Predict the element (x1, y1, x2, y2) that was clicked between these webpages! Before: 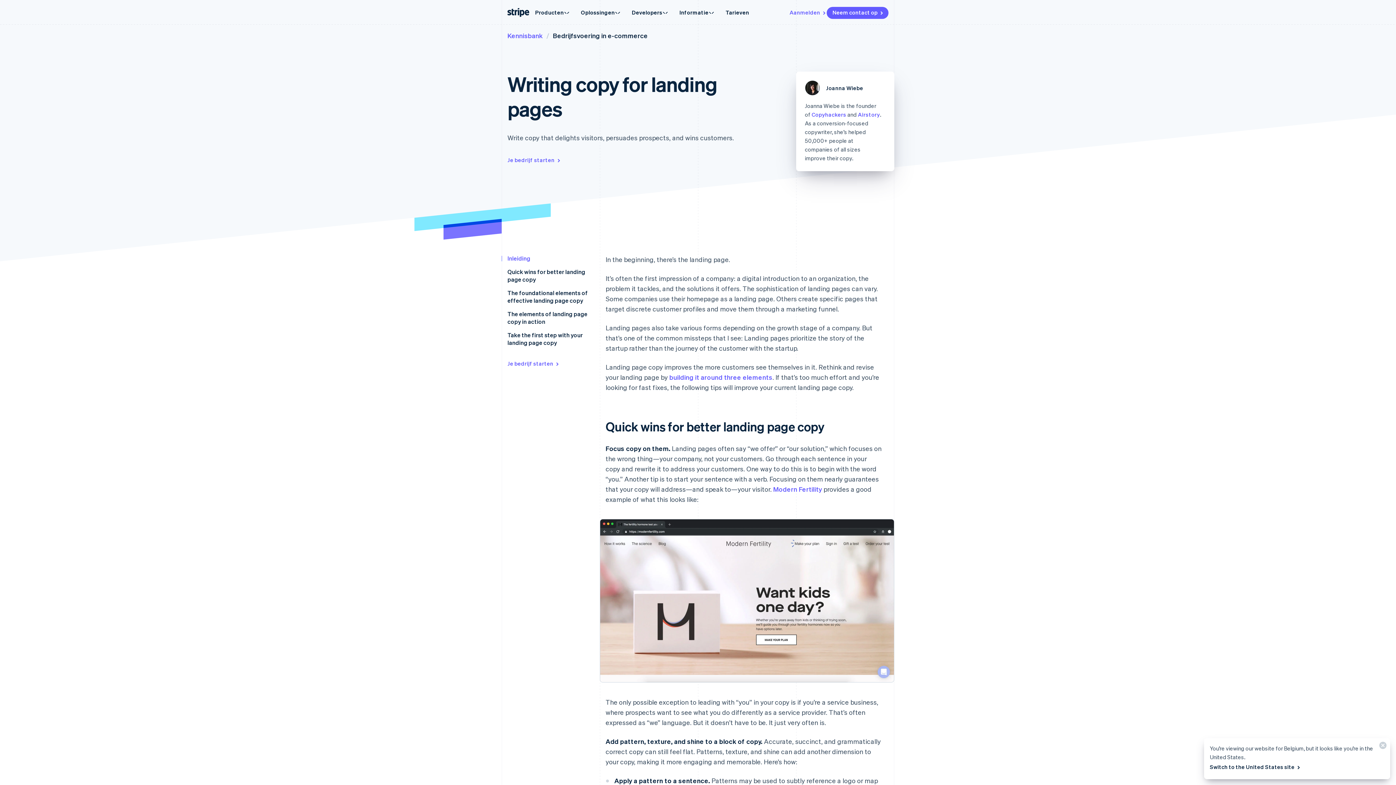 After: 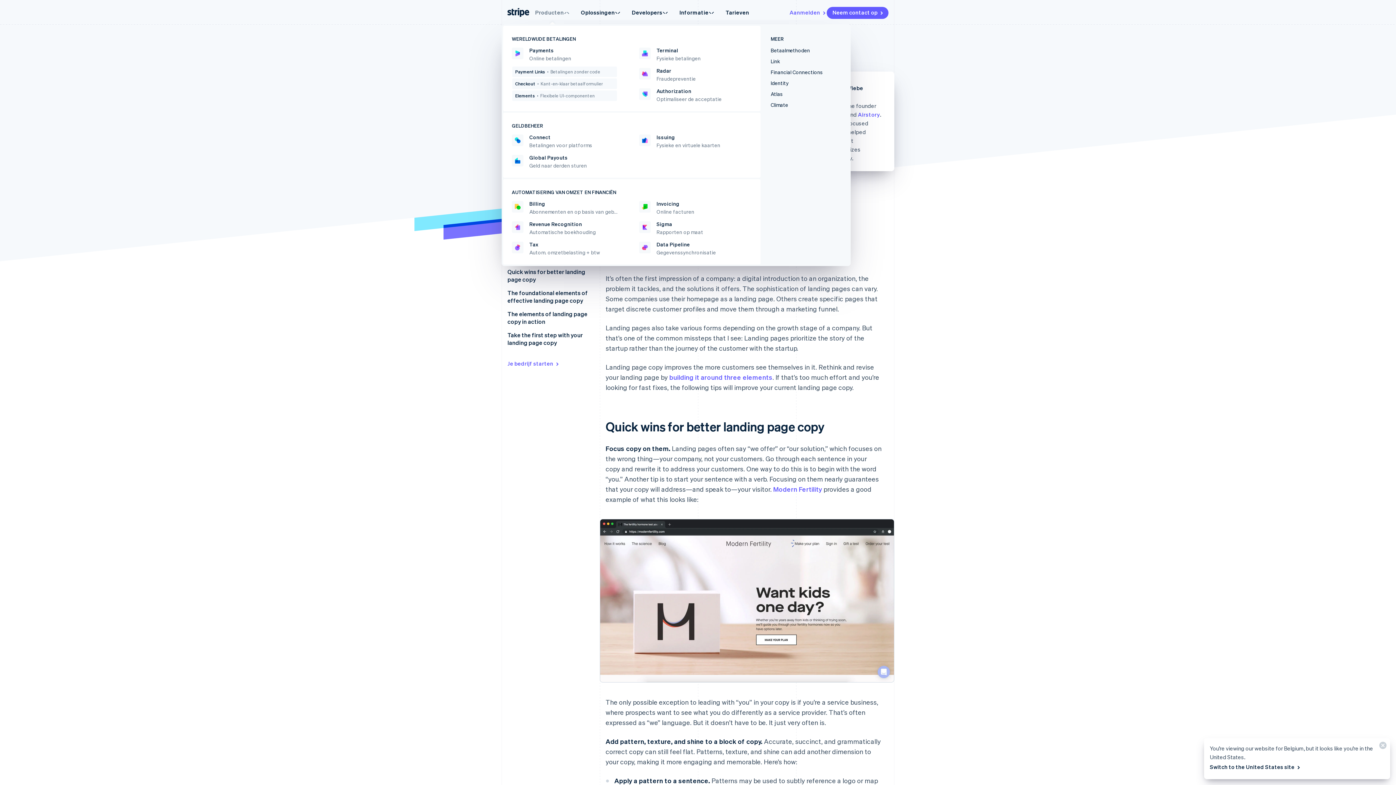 Action: label: Producten bbox: (529, 4, 575, 20)